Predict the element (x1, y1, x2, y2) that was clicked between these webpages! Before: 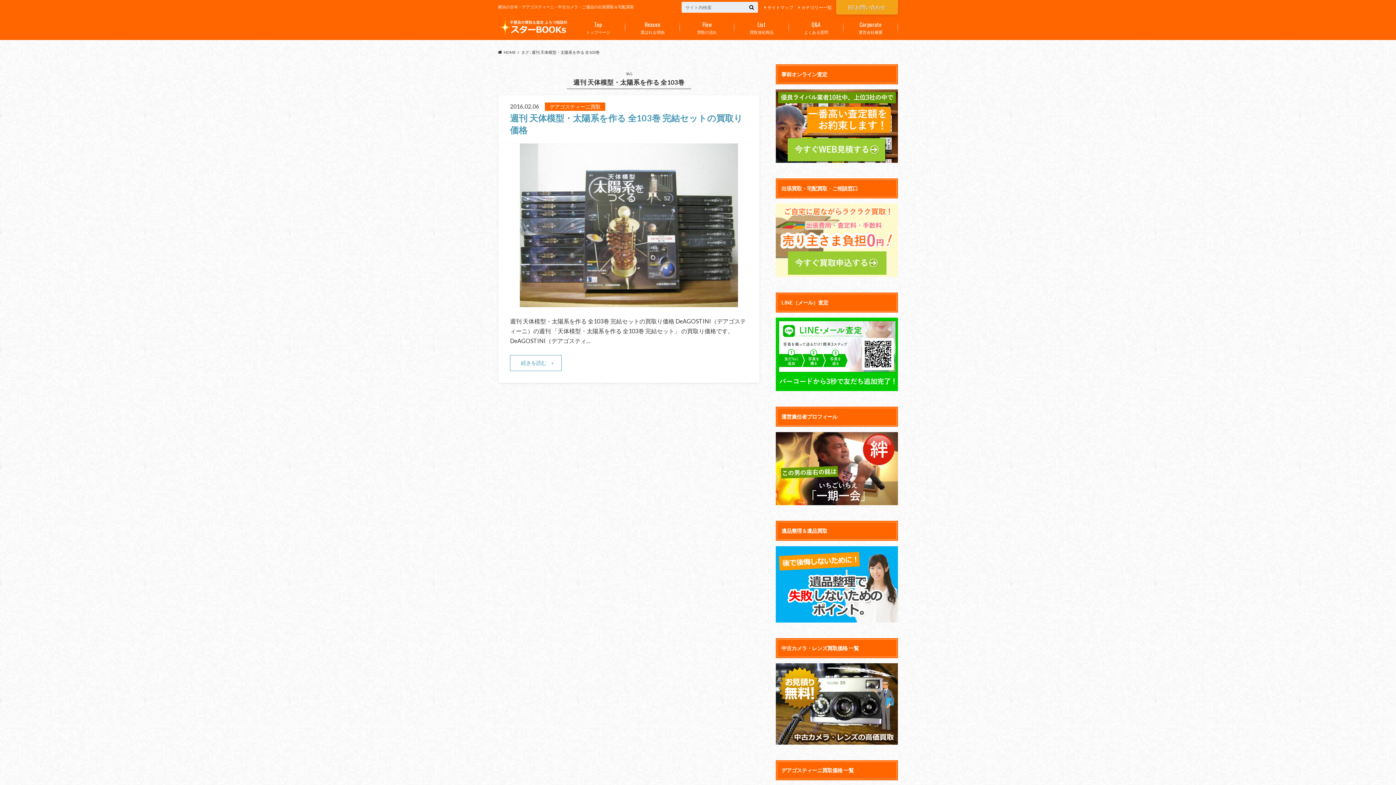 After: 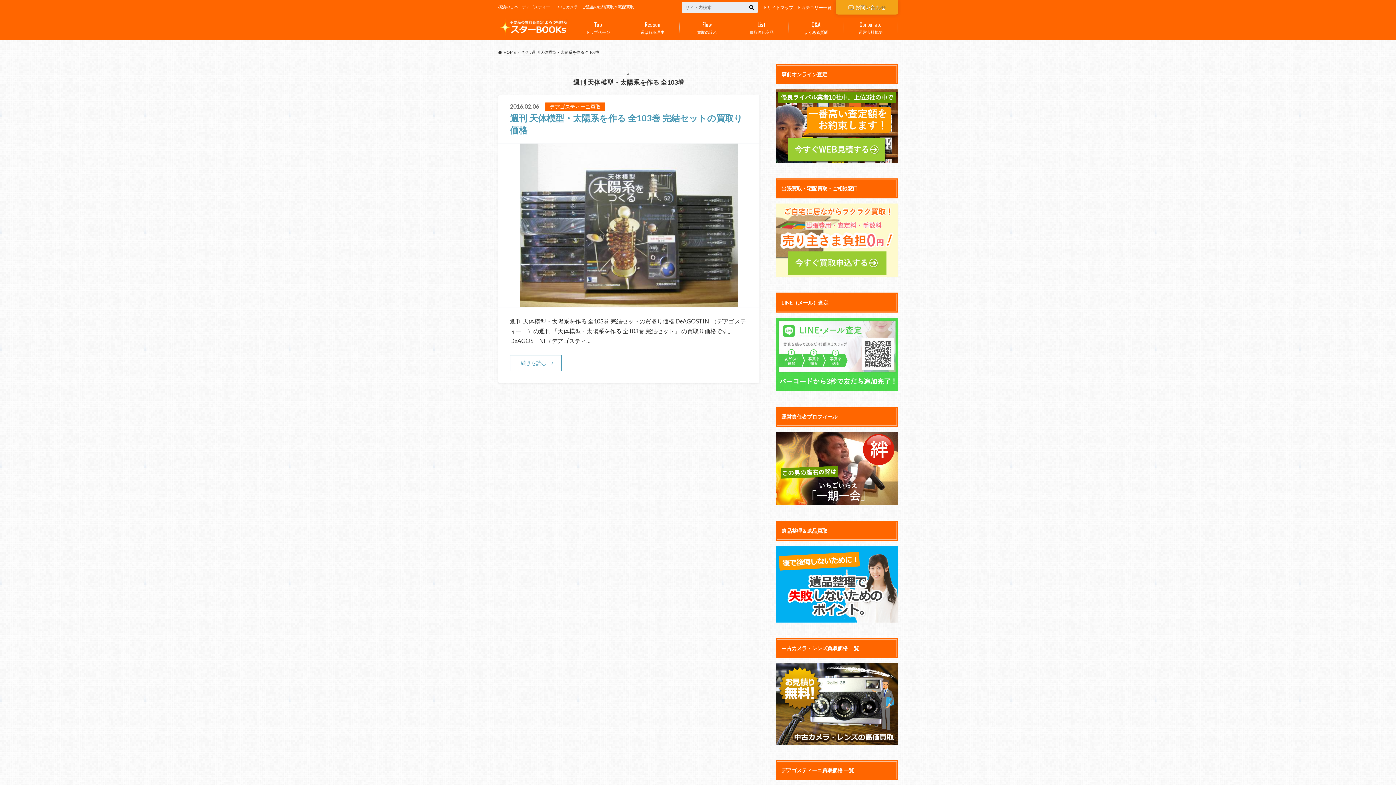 Action: bbox: (776, 384, 898, 390)